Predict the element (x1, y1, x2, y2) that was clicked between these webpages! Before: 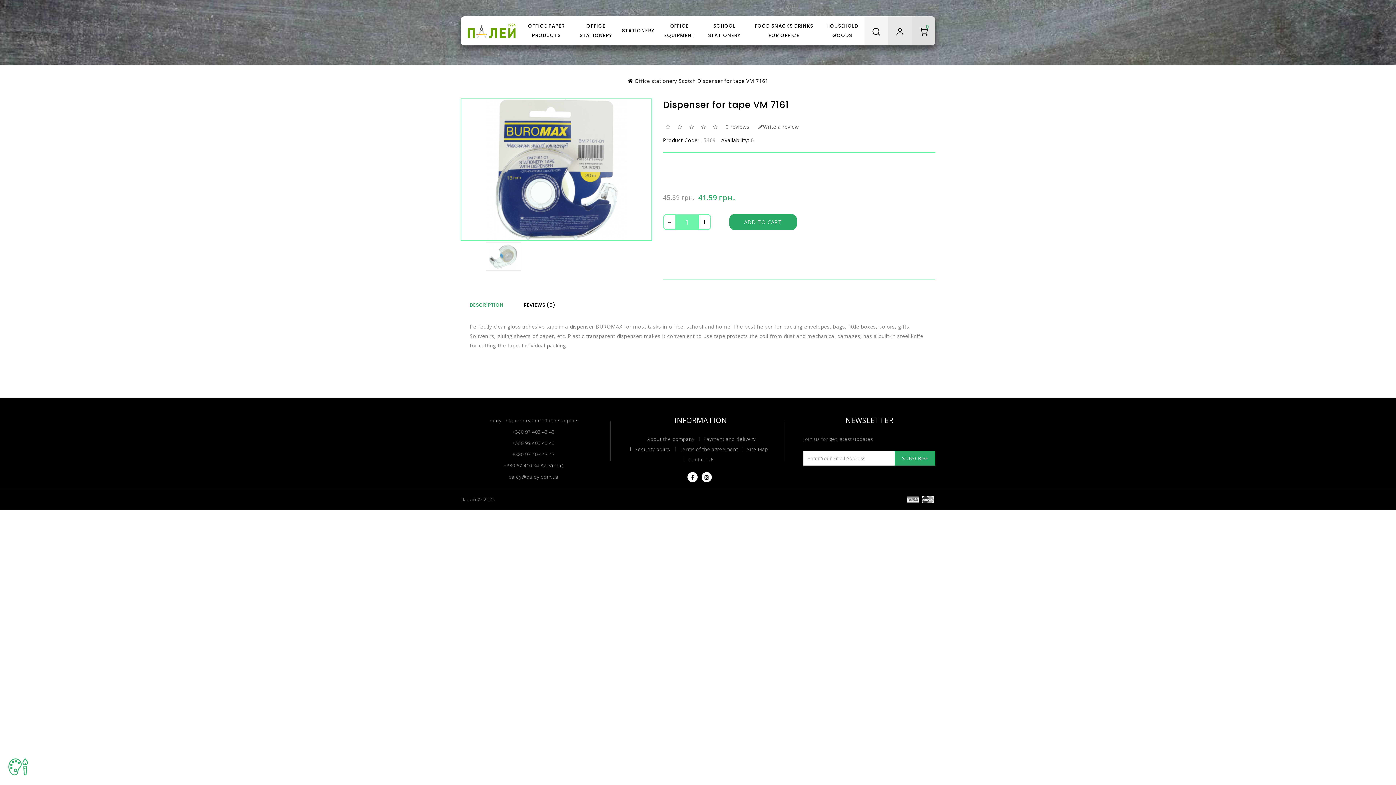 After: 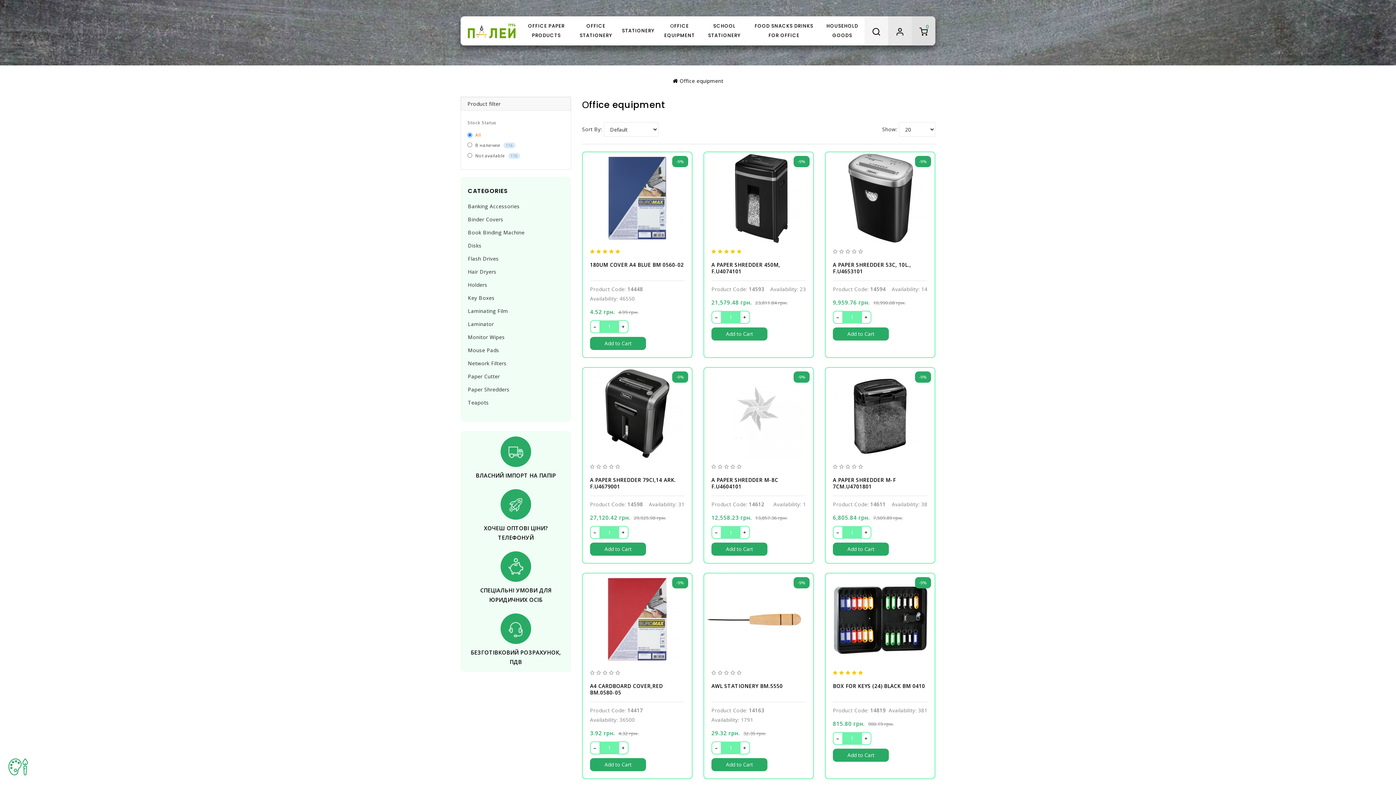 Action: label: ОFFICE EQUIPMENT bbox: (658, 16, 701, 45)